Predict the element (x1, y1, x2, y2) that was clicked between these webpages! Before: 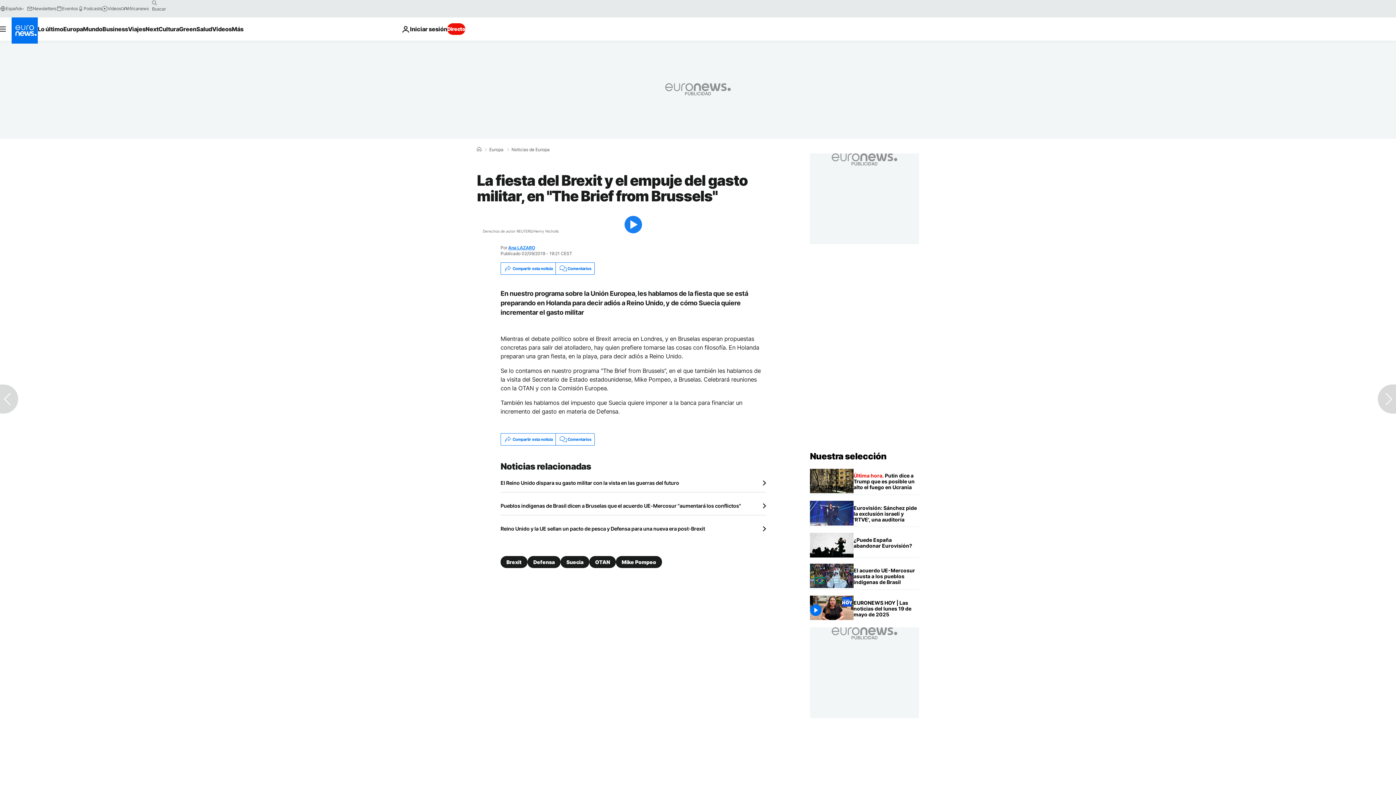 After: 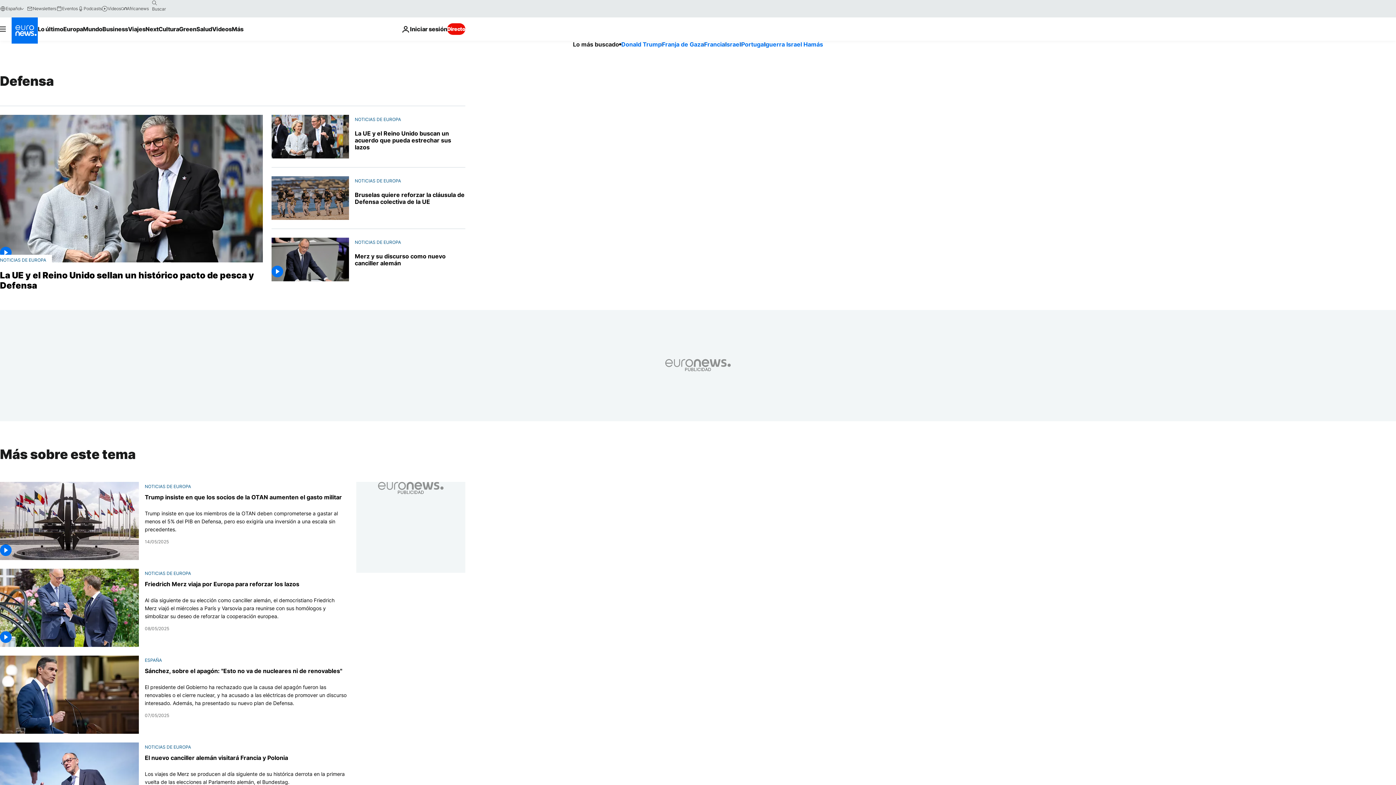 Action: label: Defensa bbox: (527, 556, 560, 568)